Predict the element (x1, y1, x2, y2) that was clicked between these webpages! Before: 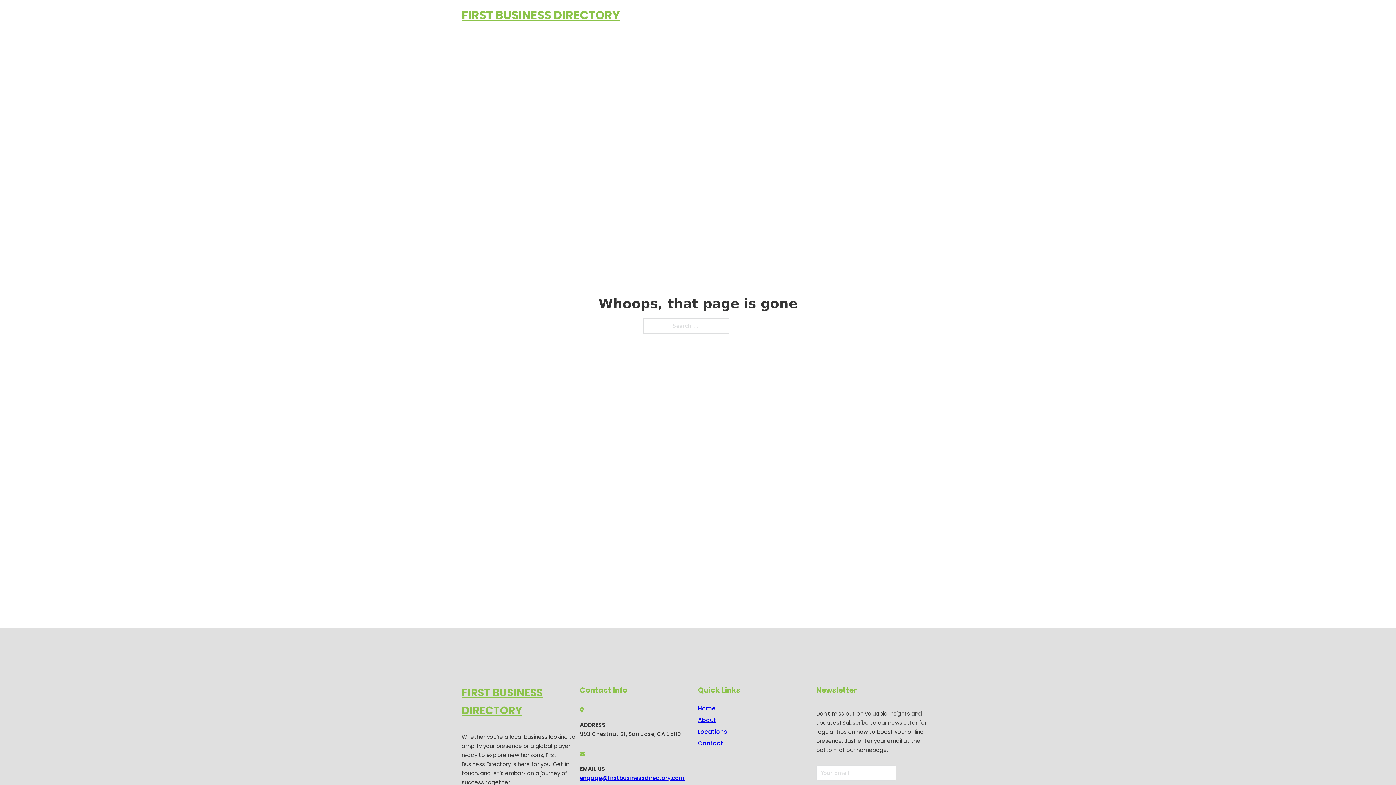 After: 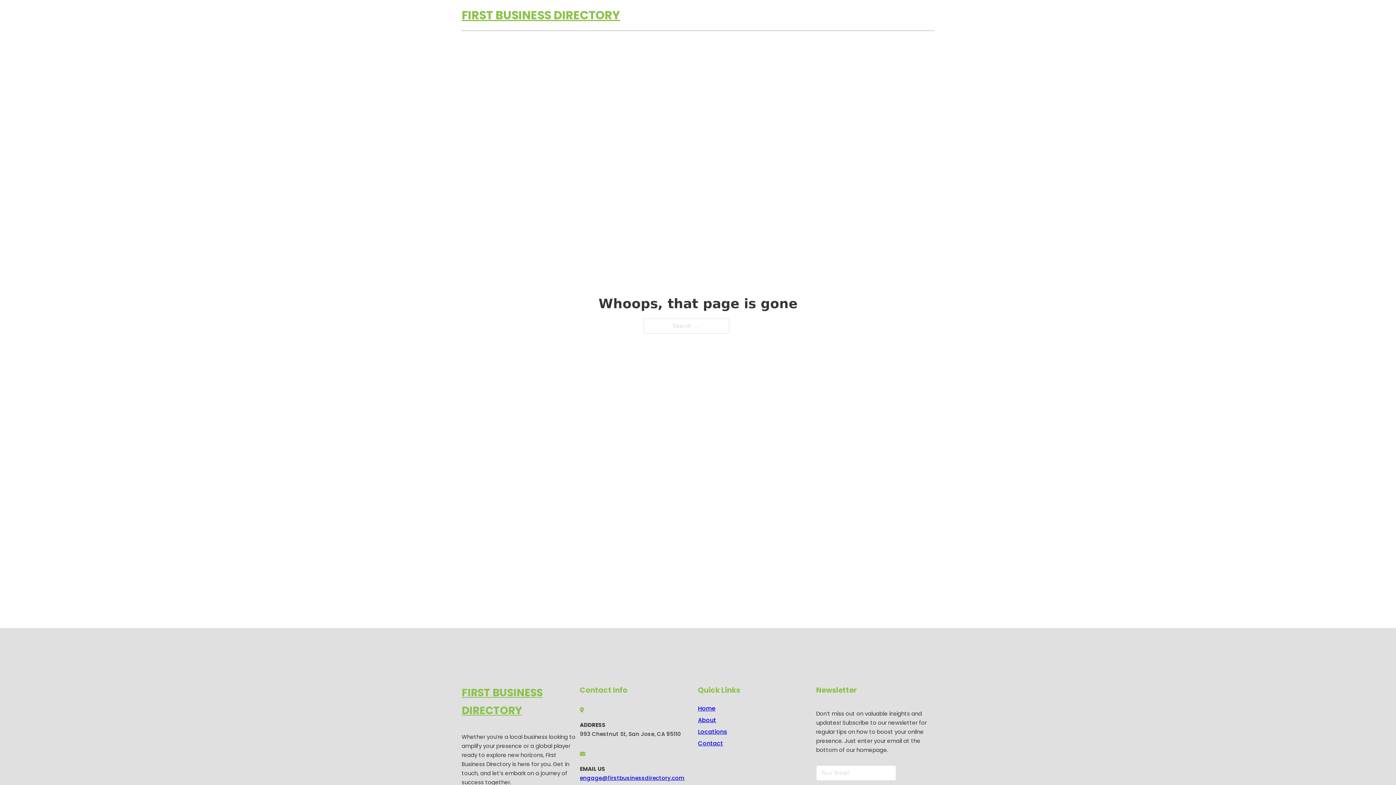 Action: bbox: (580, 774, 684, 782) label: engage@firstbusinessdirectory.com